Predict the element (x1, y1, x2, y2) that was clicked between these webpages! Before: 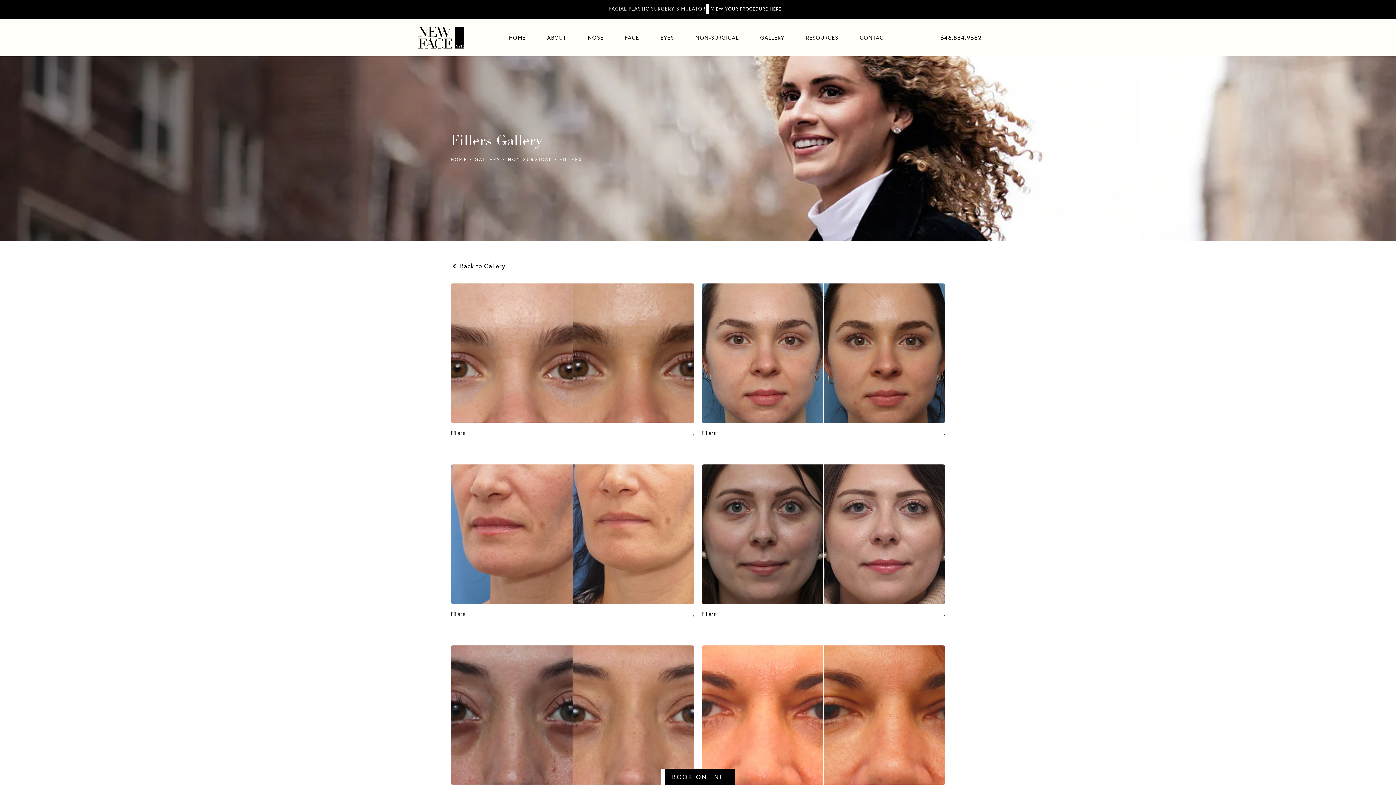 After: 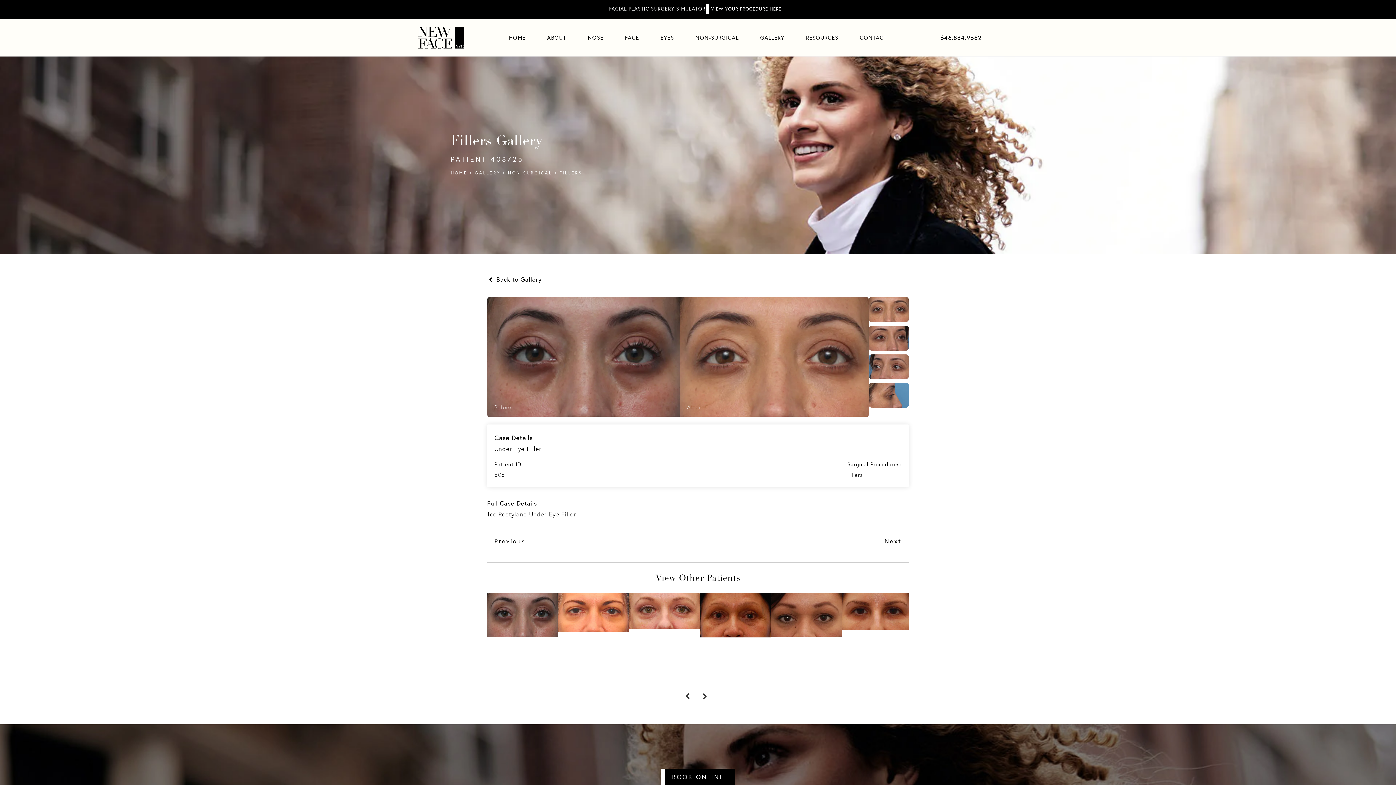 Action: bbox: (450, 645, 694, 785)